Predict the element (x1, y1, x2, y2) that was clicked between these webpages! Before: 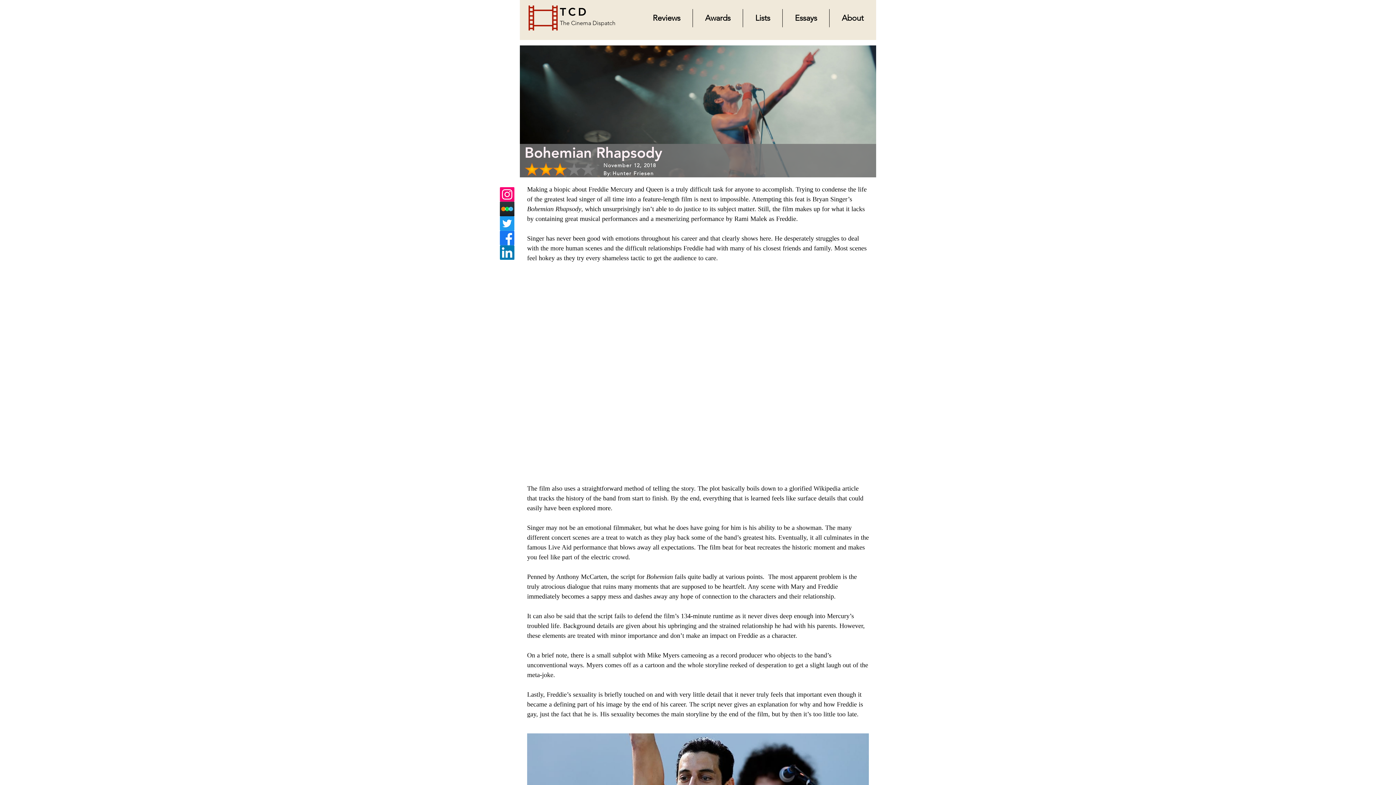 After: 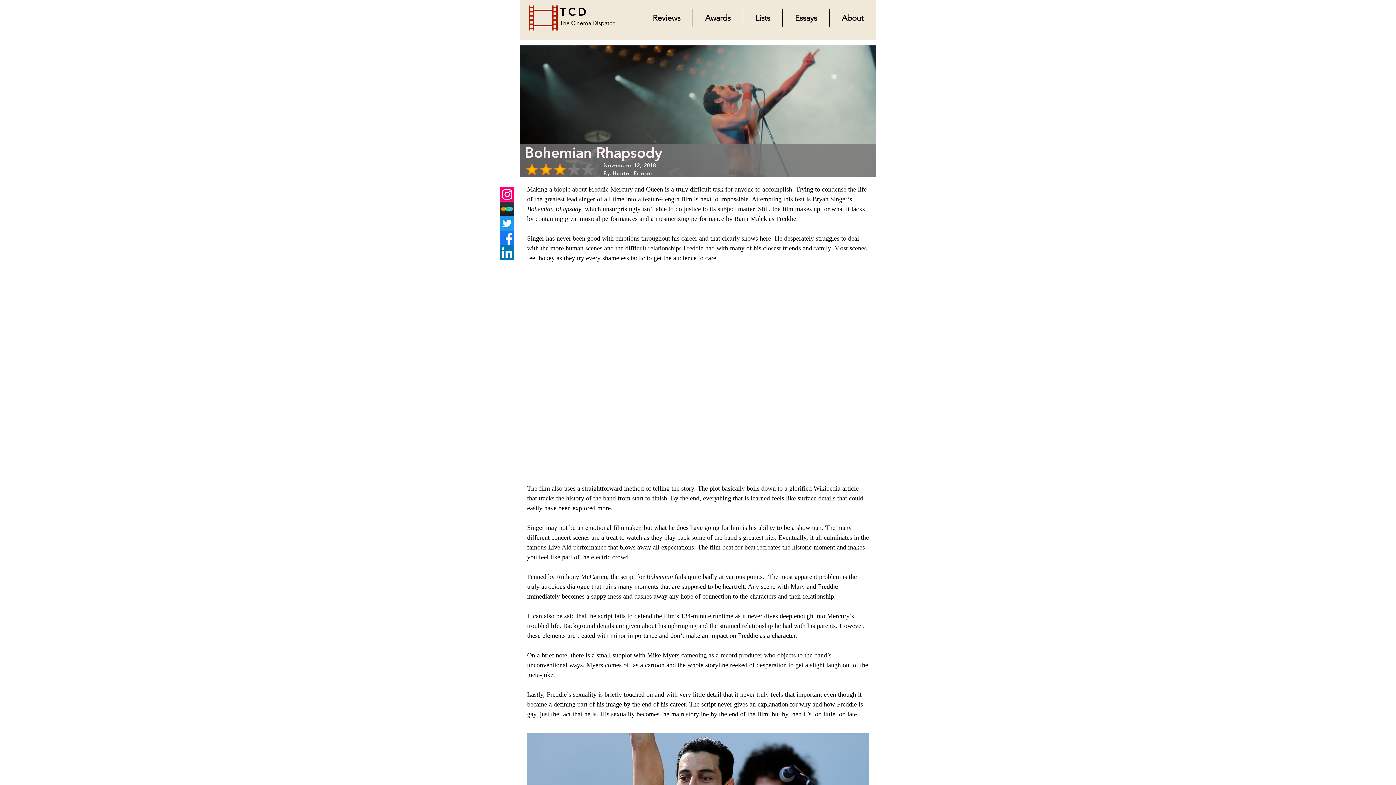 Action: label: LinkedIn bbox: (500, 245, 514, 260)